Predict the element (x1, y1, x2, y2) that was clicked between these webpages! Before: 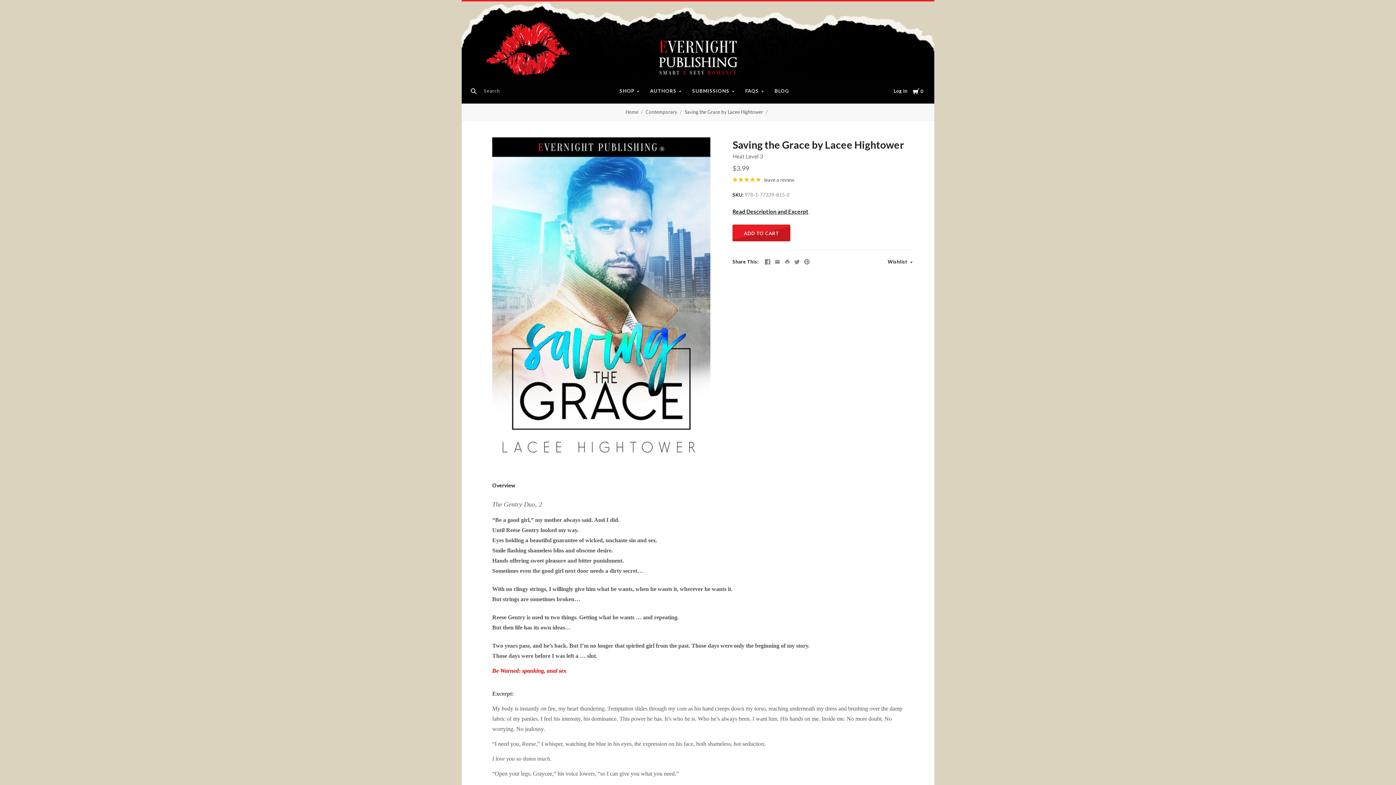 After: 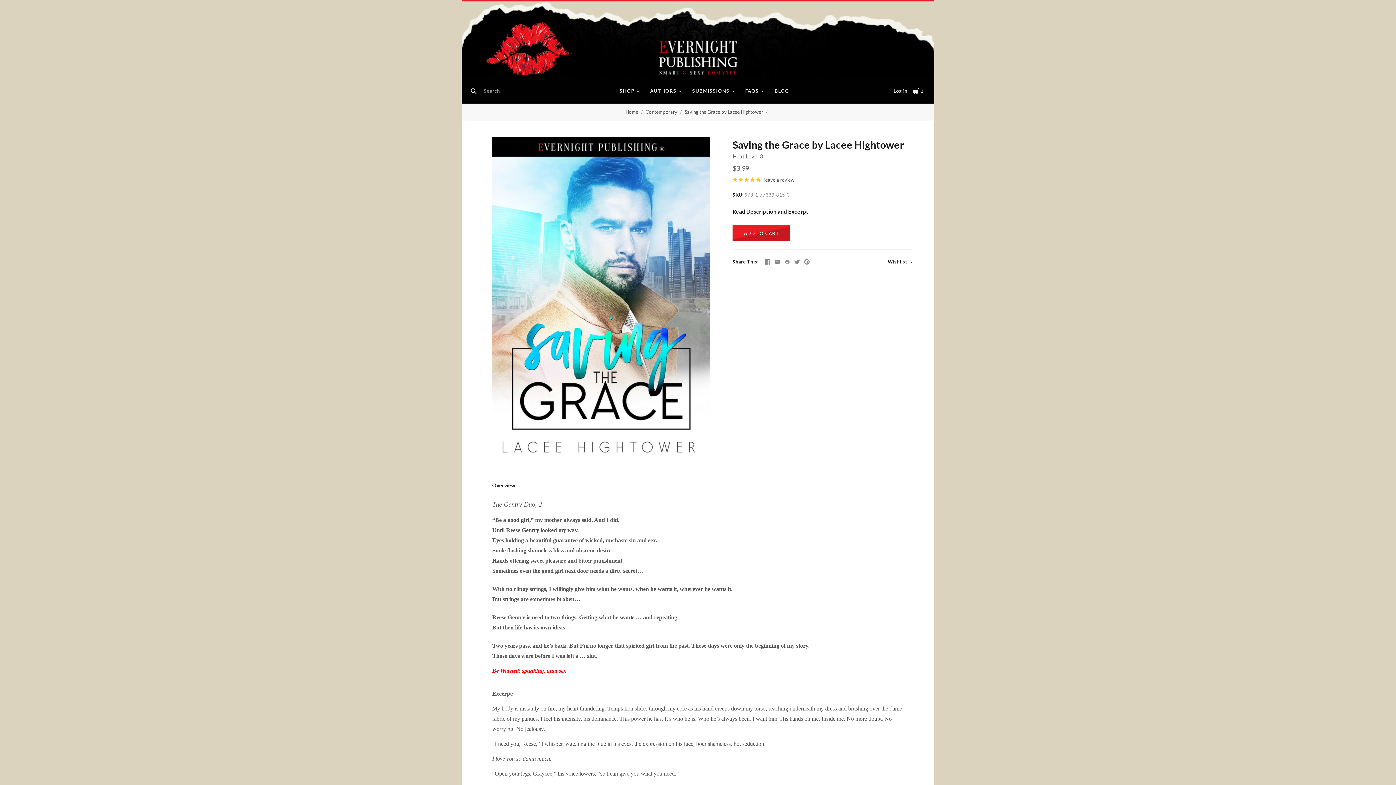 Action: bbox: (684, 108, 770, 116) label: Saving the Grace by Lacee Hightower